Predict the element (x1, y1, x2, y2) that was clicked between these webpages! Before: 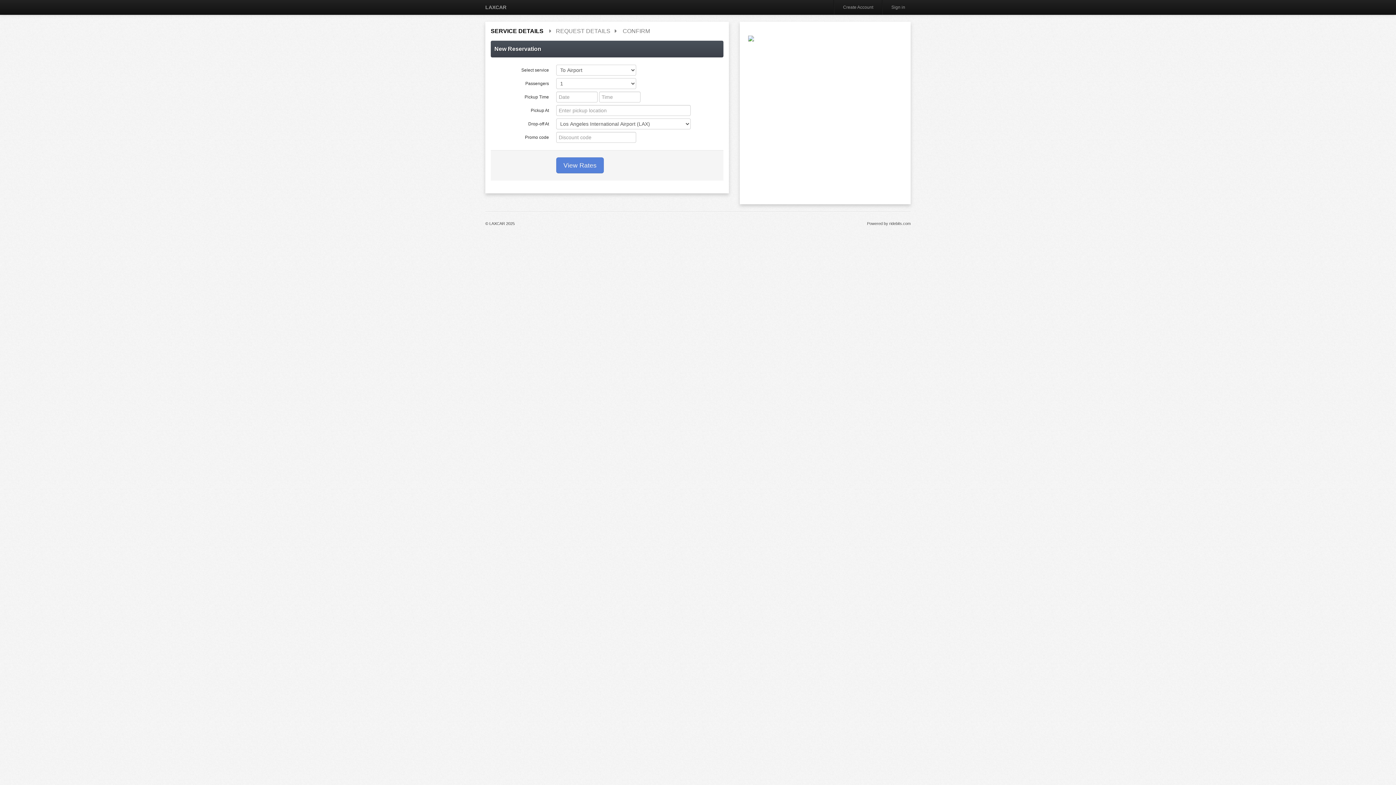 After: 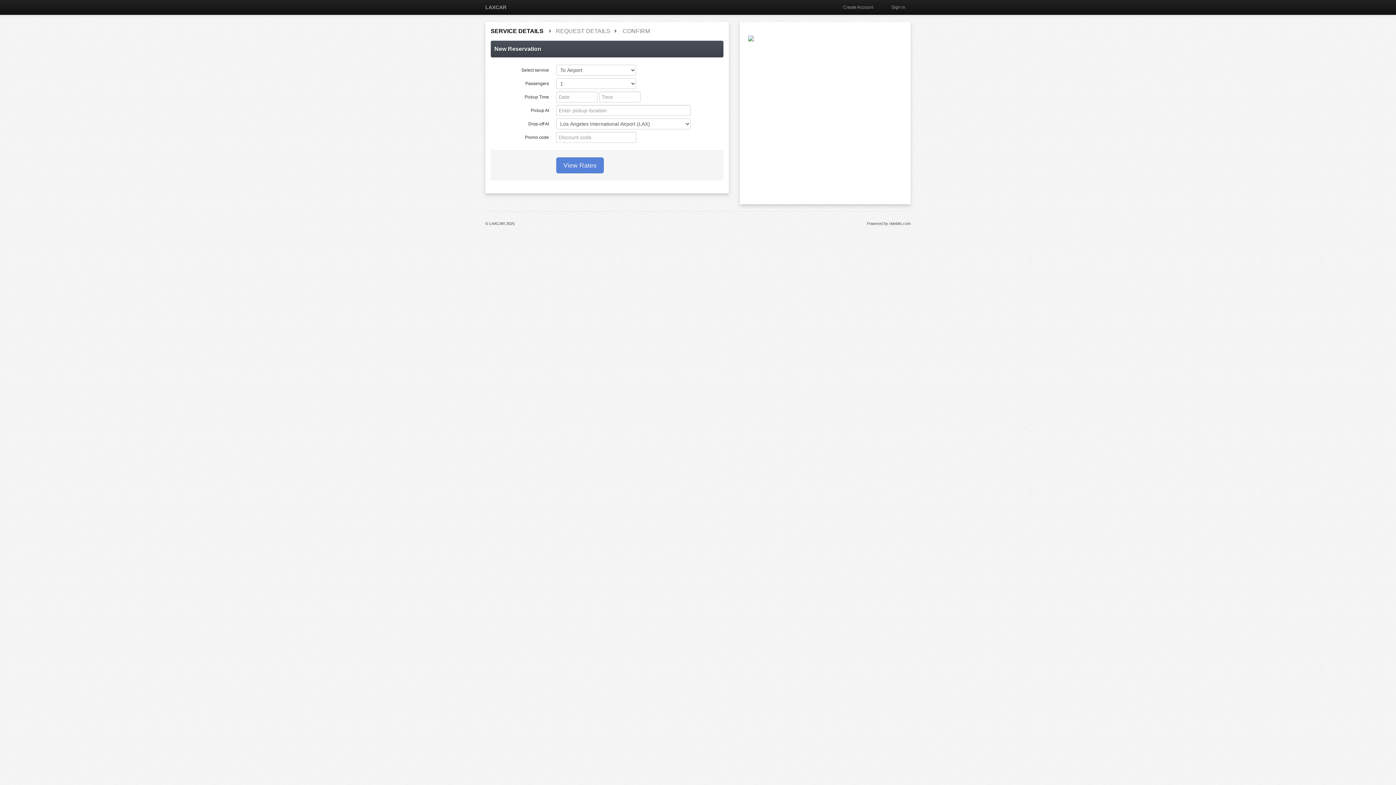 Action: bbox: (513, 0, 524, 7)